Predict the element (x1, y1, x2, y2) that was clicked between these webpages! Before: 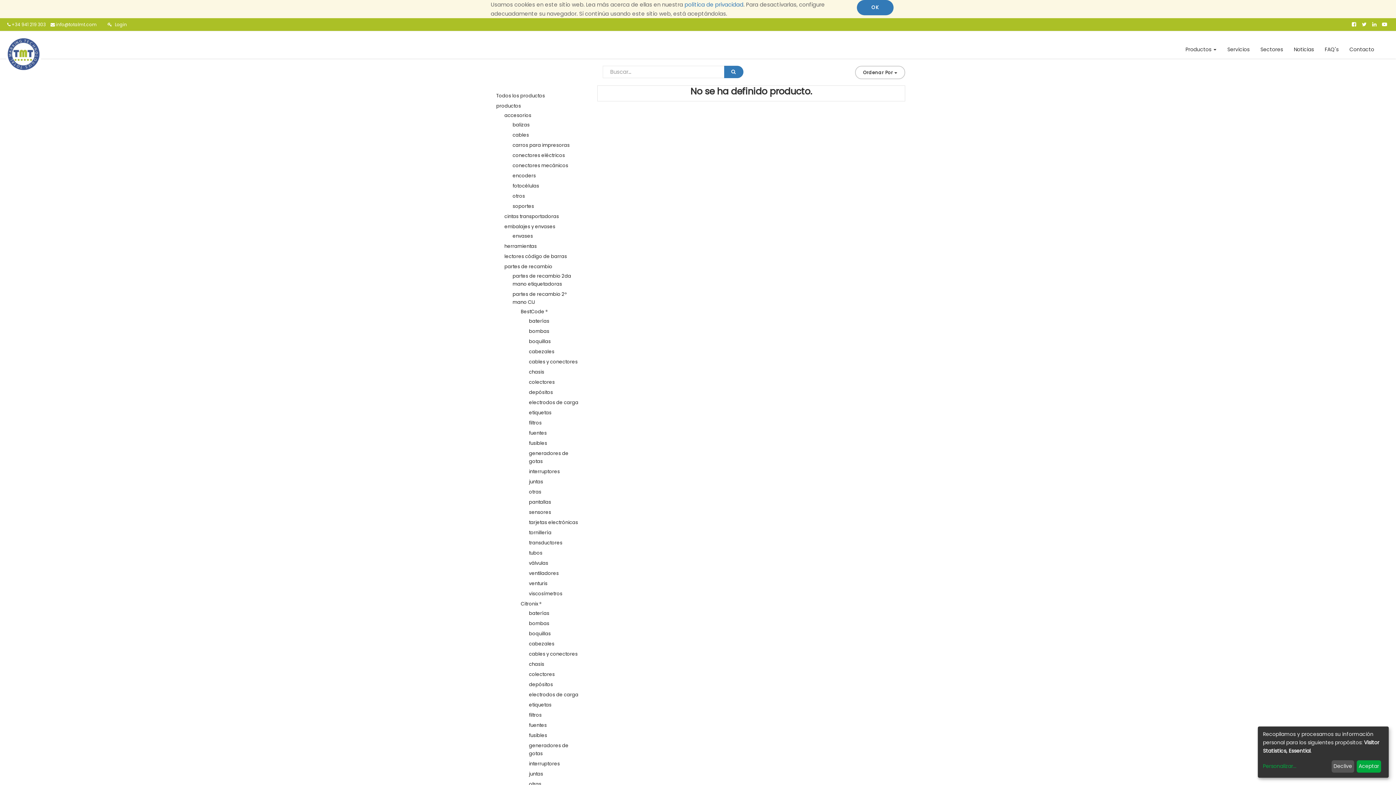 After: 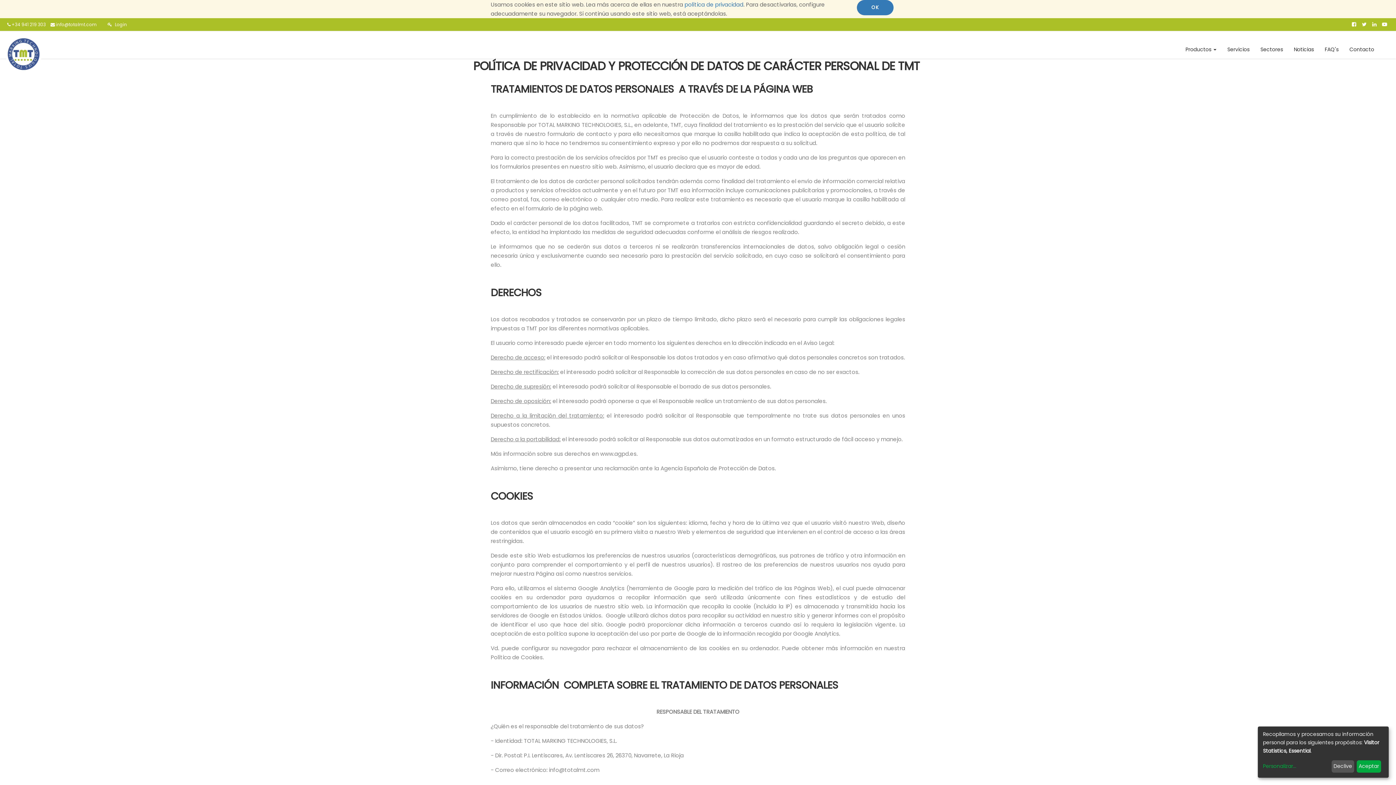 Action: label: política de privacidad bbox: (684, 0, 743, 8)